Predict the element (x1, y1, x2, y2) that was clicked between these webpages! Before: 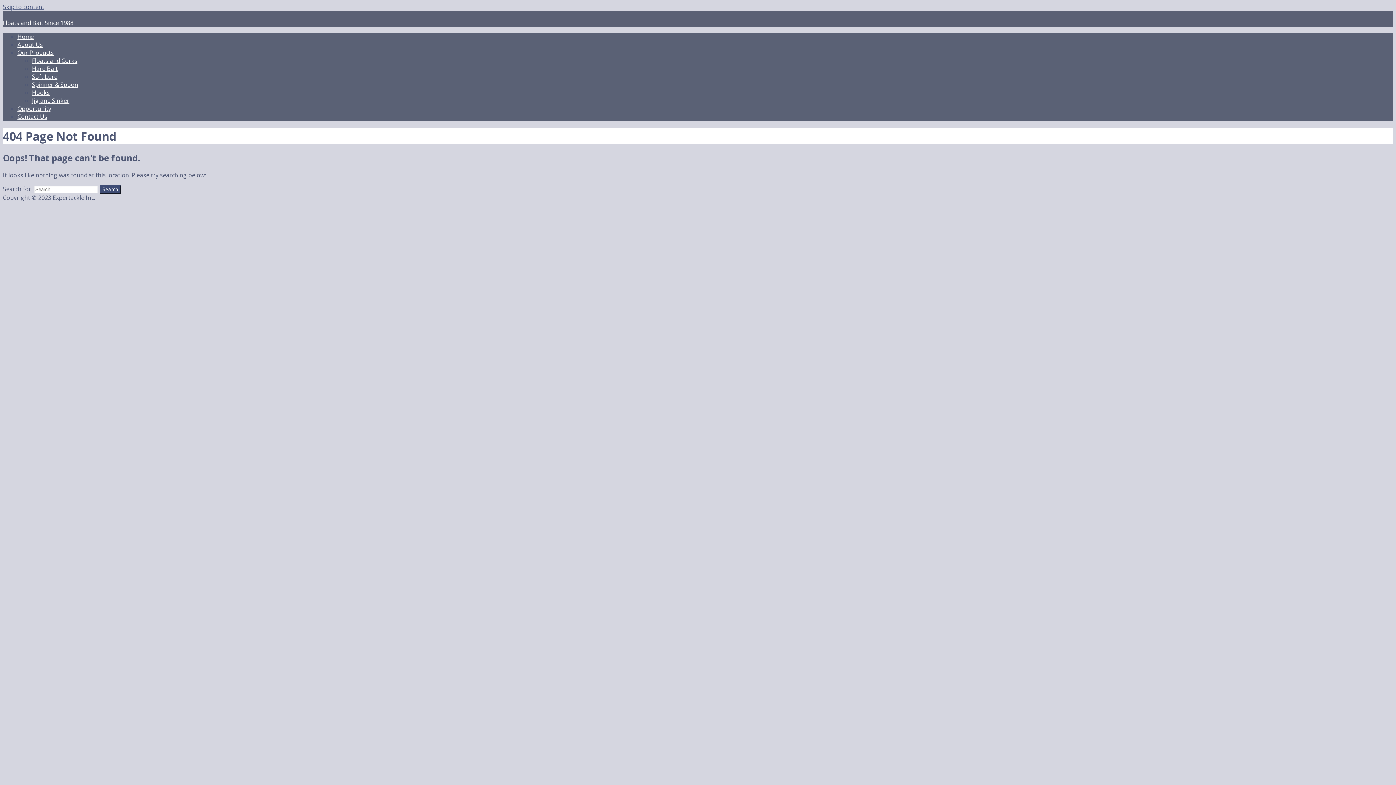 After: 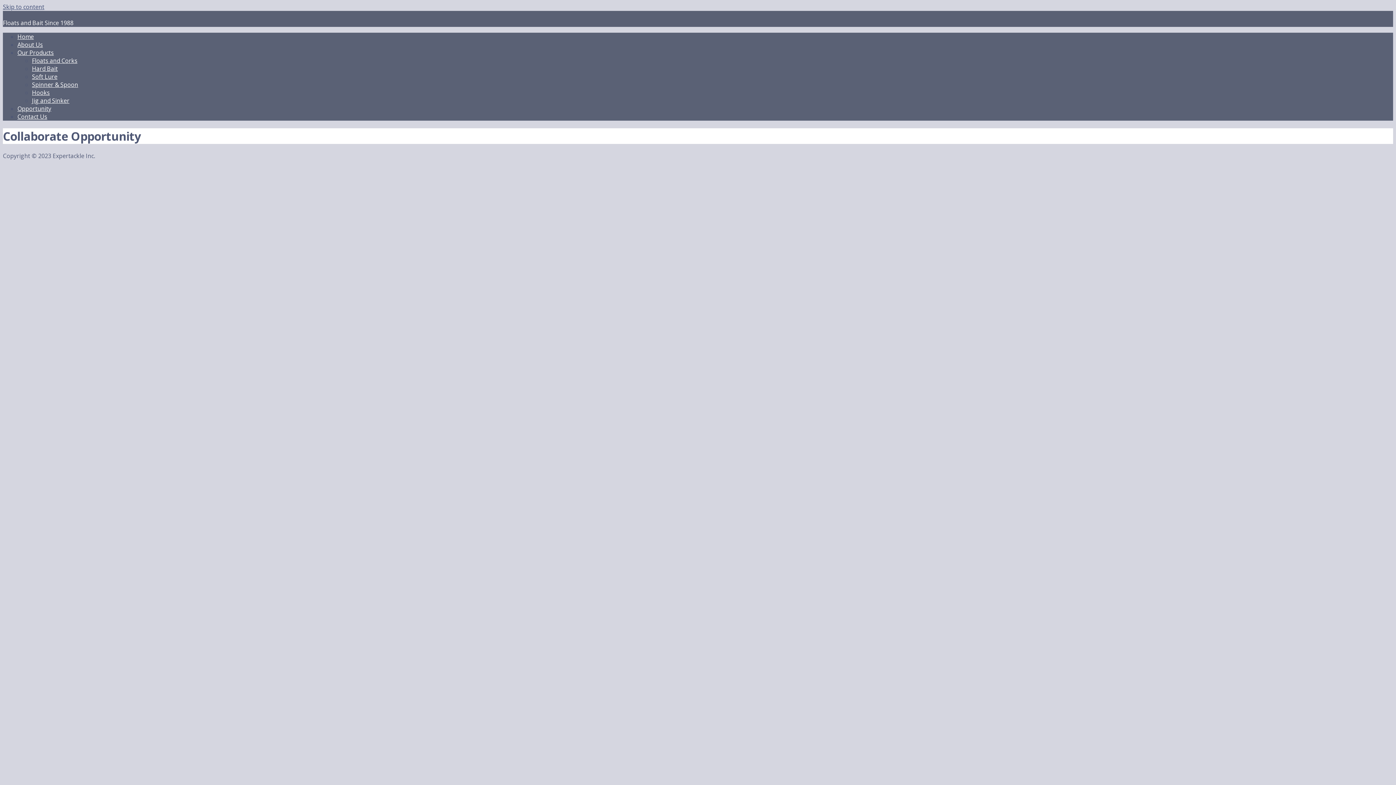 Action: bbox: (17, 48, 53, 56) label: Our Products